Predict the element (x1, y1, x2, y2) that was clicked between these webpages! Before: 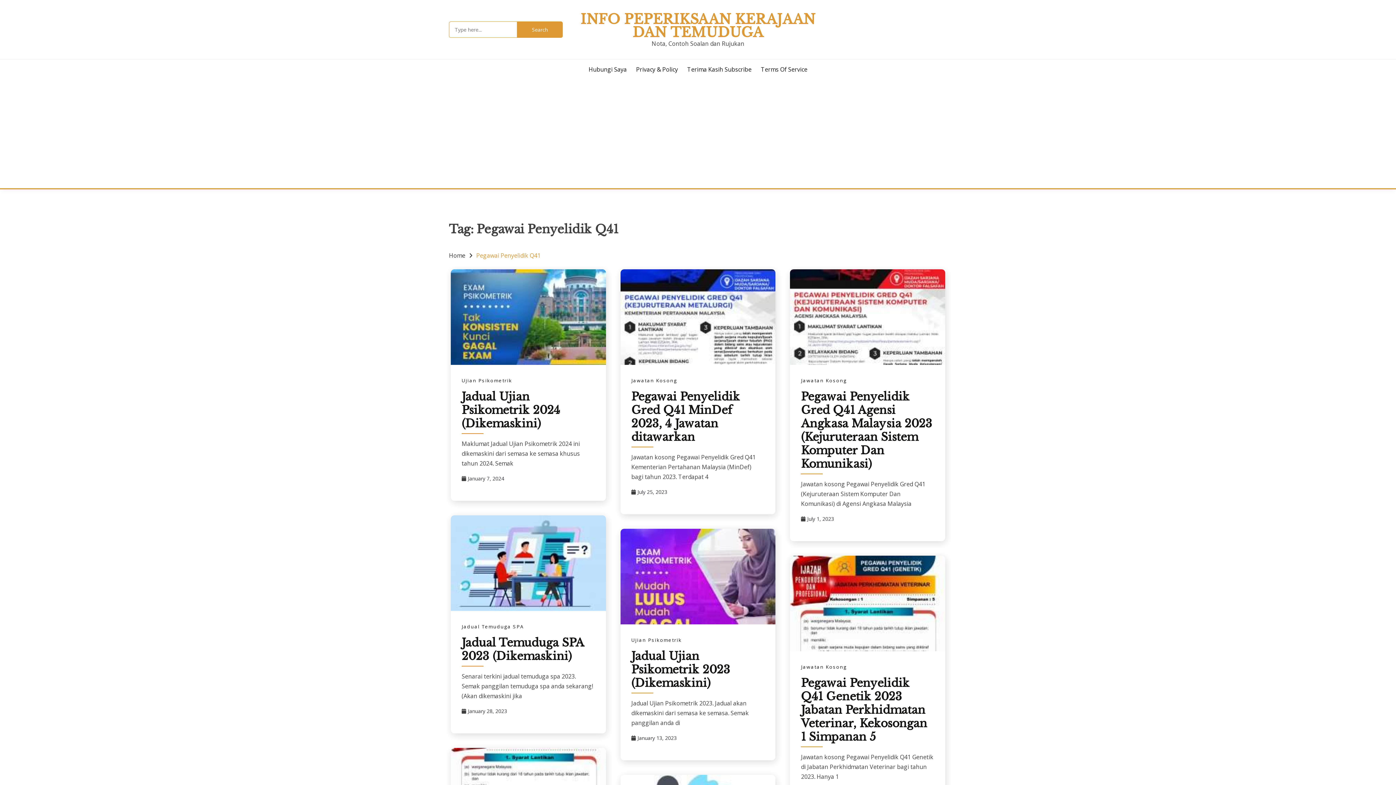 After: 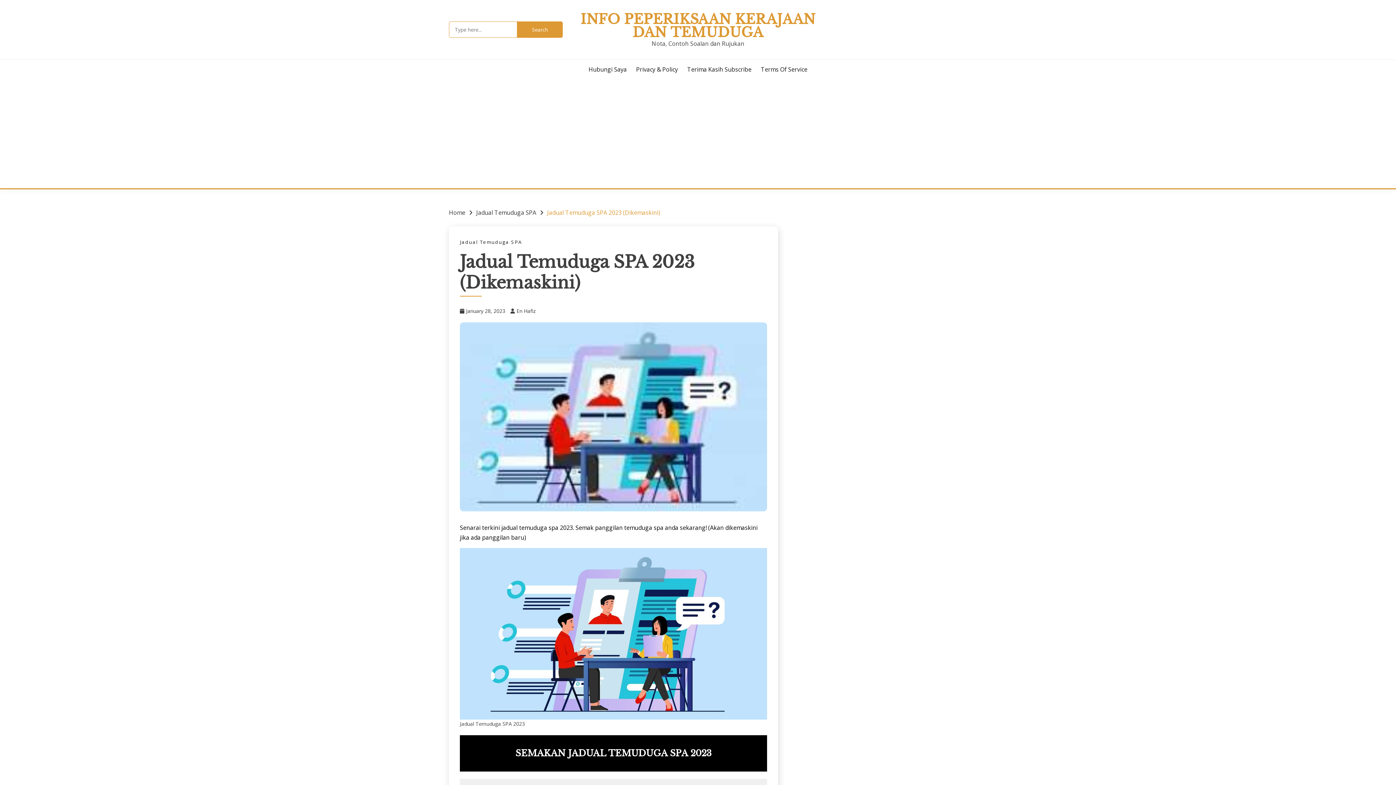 Action: label: January 28, 2023 bbox: (468, 707, 507, 714)